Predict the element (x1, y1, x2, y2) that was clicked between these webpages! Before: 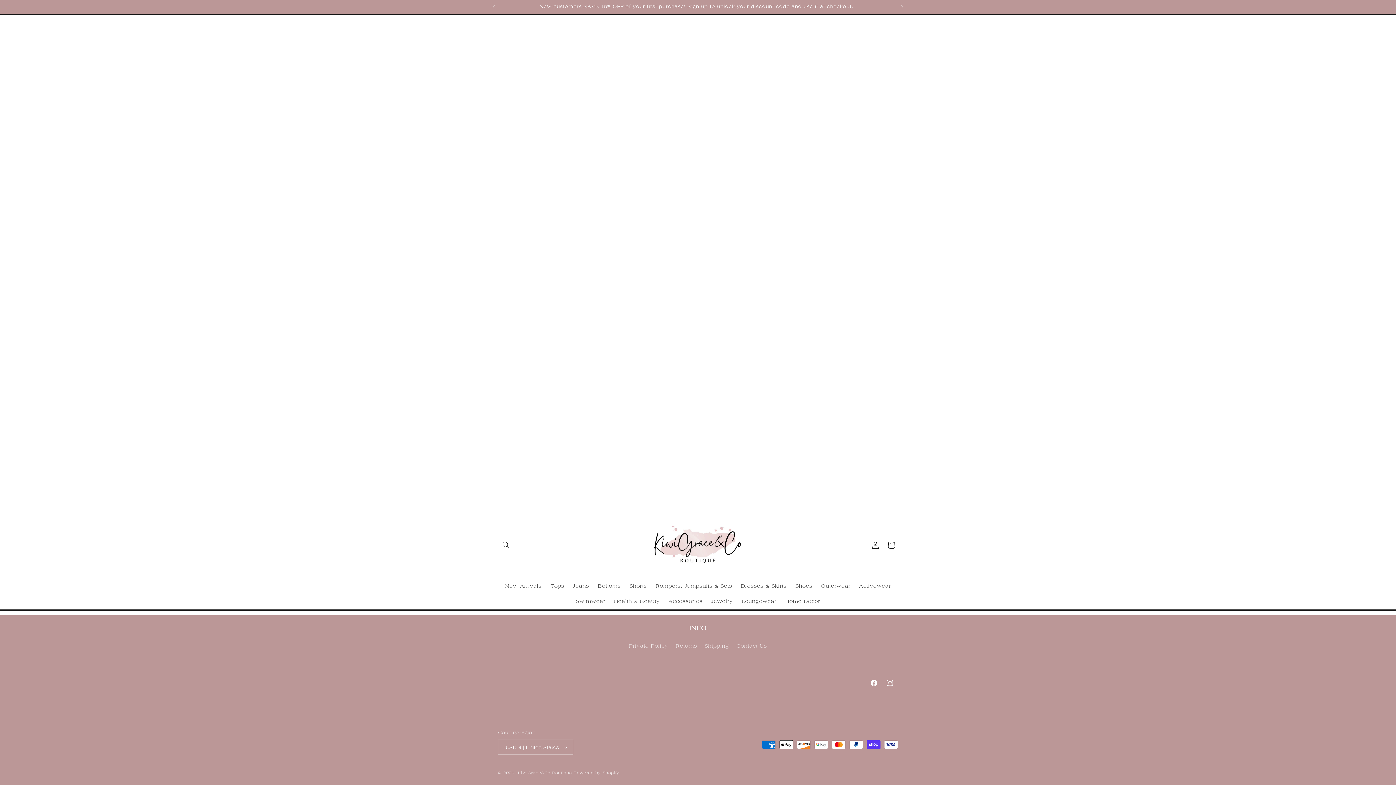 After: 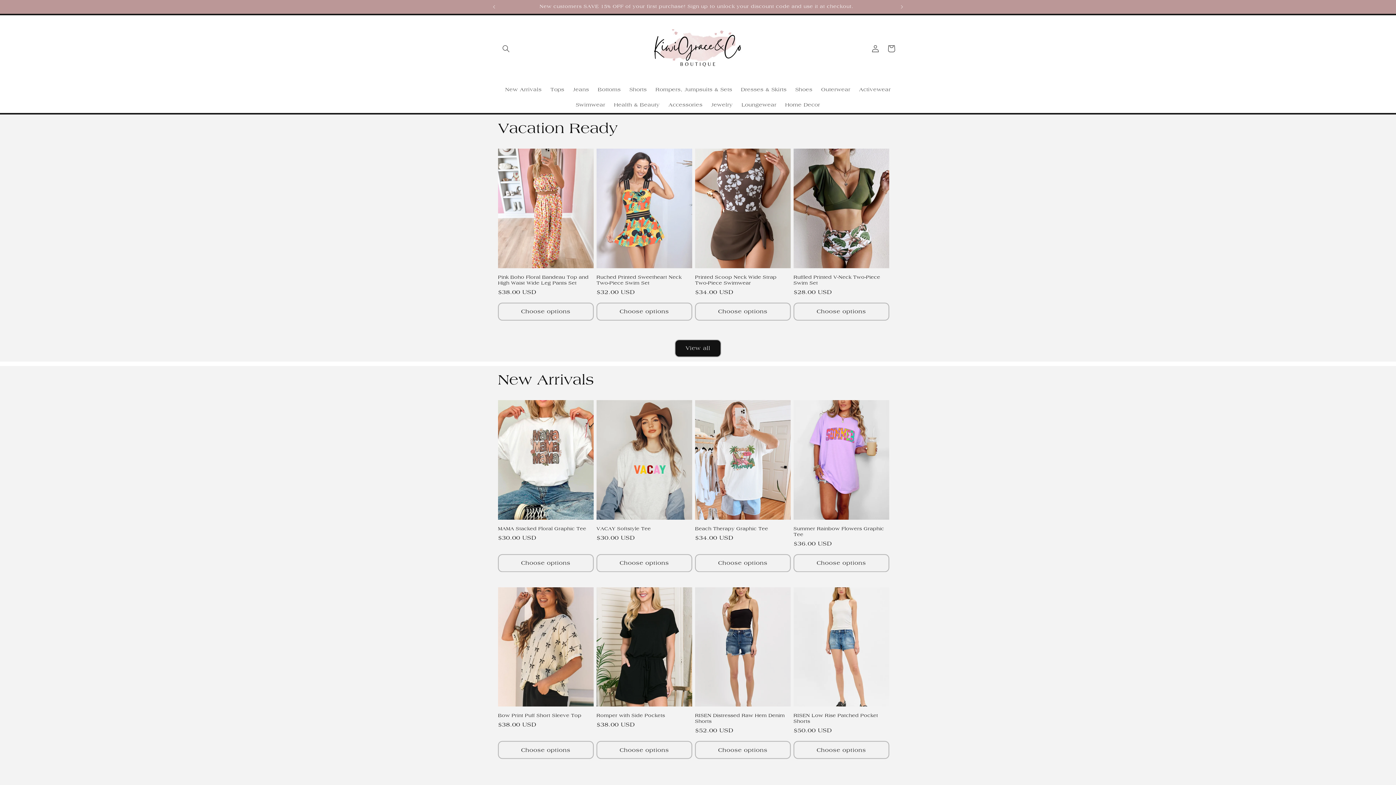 Action: bbox: (640, 512, 755, 578)